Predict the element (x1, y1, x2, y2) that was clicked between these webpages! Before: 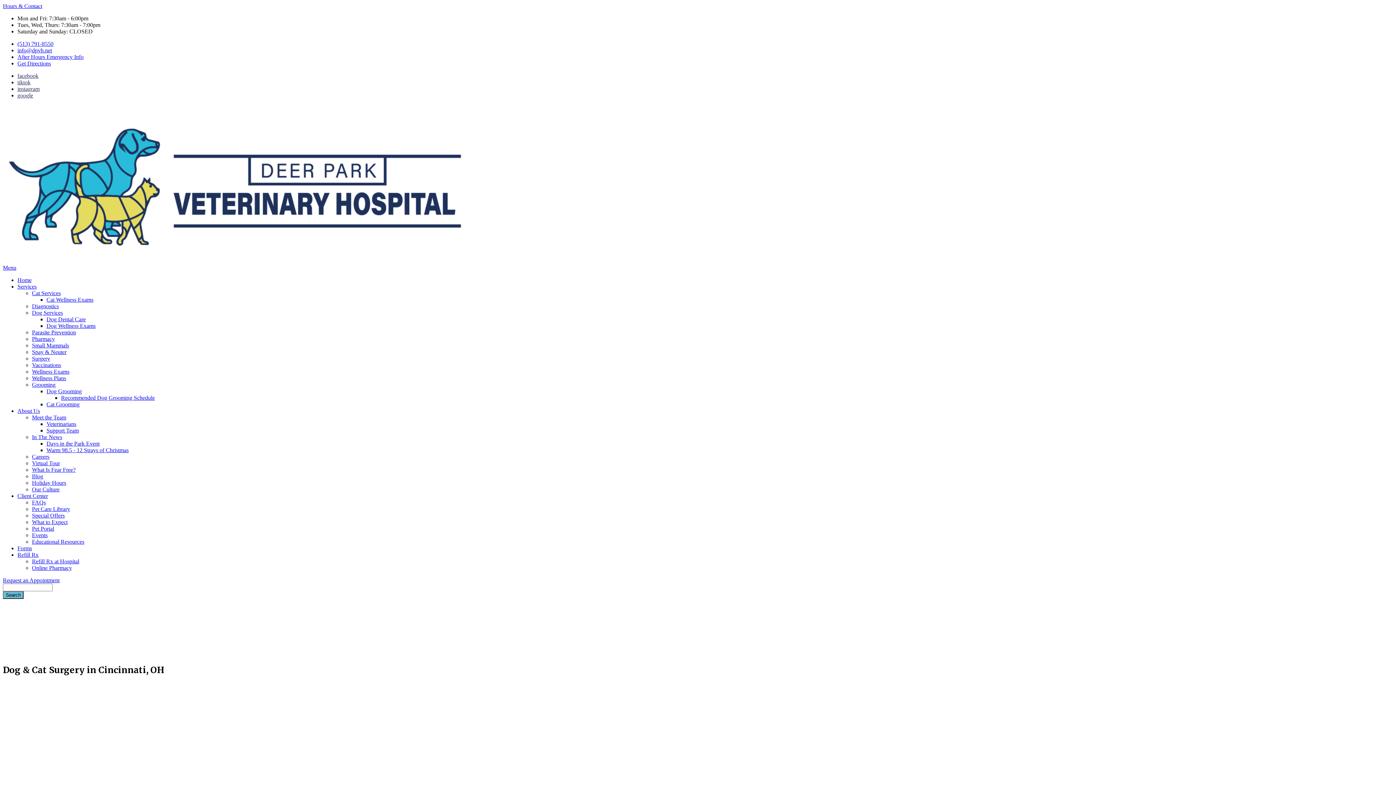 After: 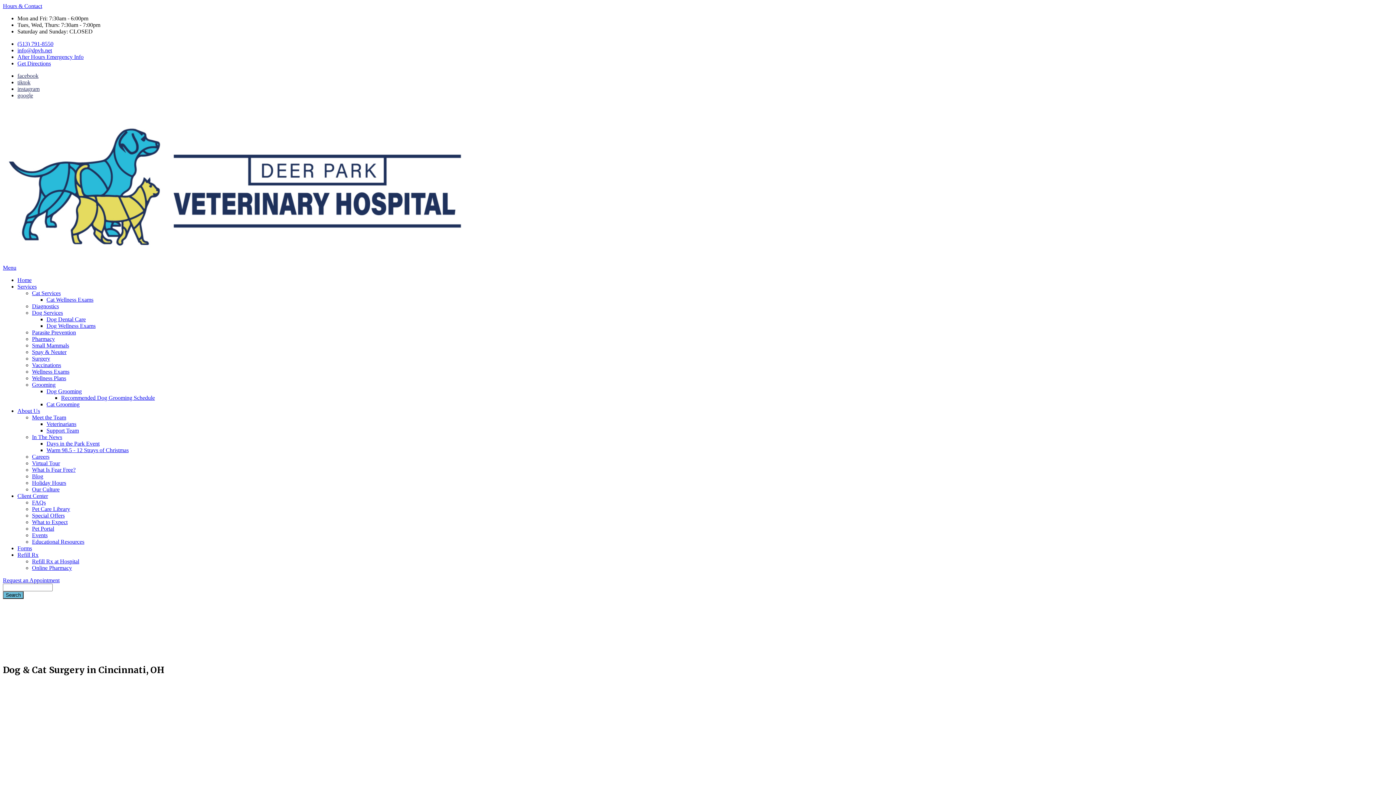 Action: label: Hours & Contact bbox: (2, 2, 42, 9)